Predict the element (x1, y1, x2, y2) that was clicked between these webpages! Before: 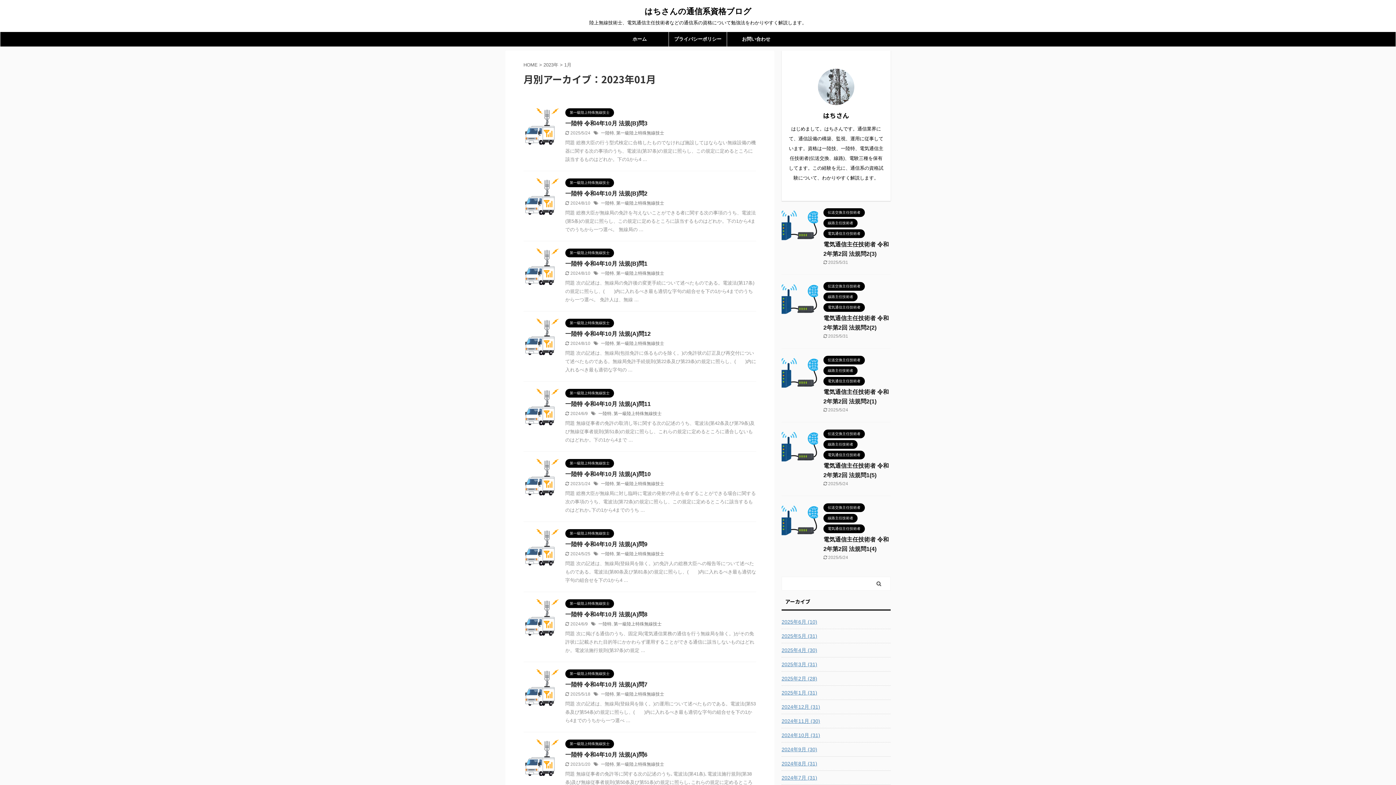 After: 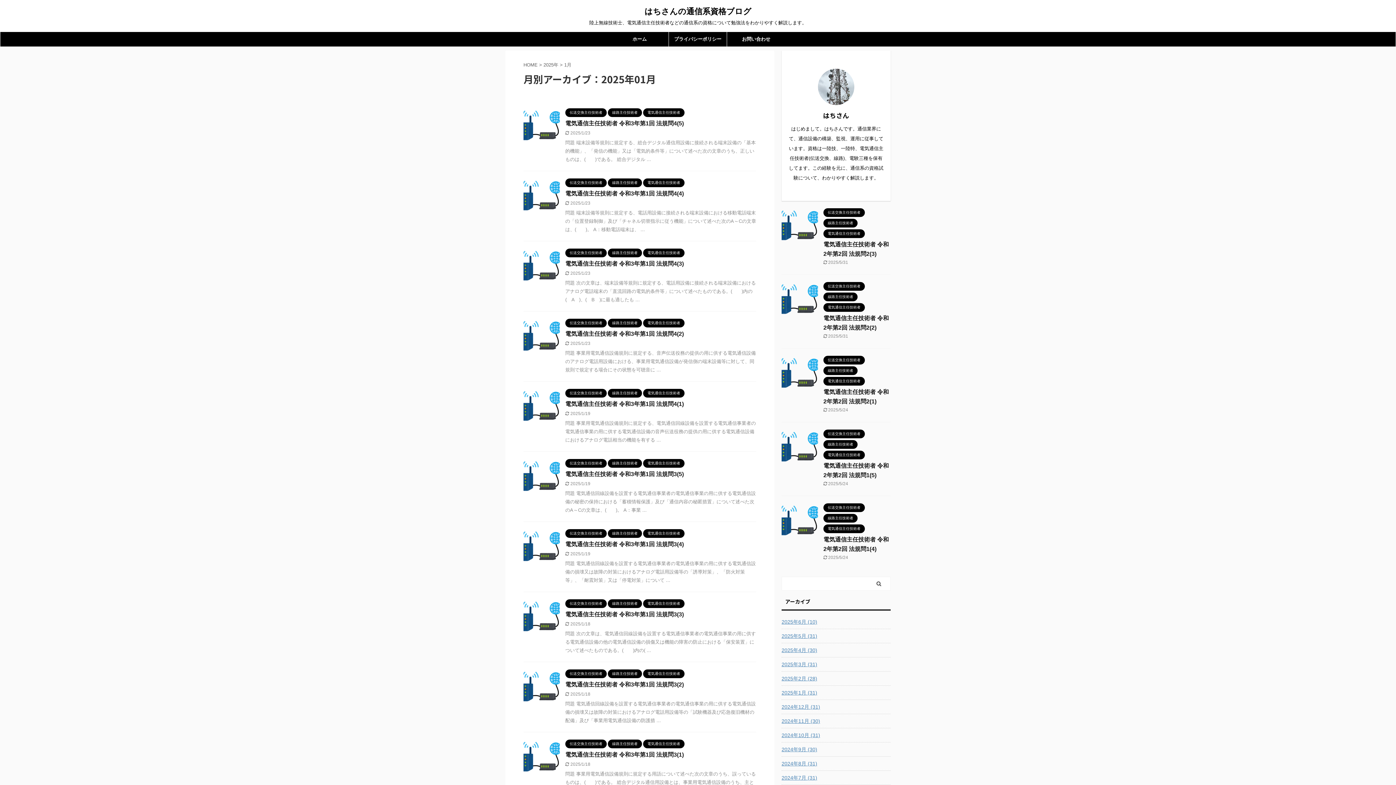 Action: label: 2025年1月 (31) bbox: (781, 686, 890, 698)